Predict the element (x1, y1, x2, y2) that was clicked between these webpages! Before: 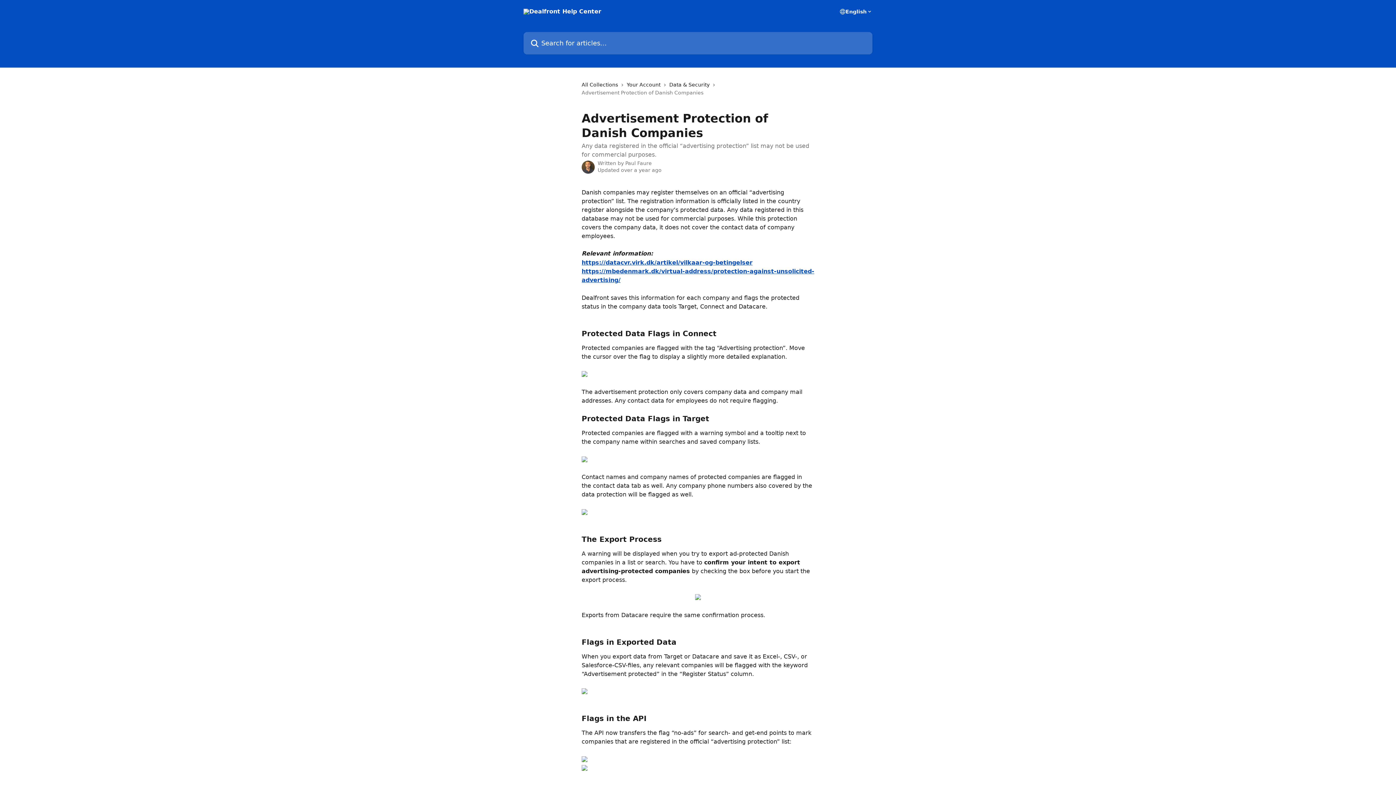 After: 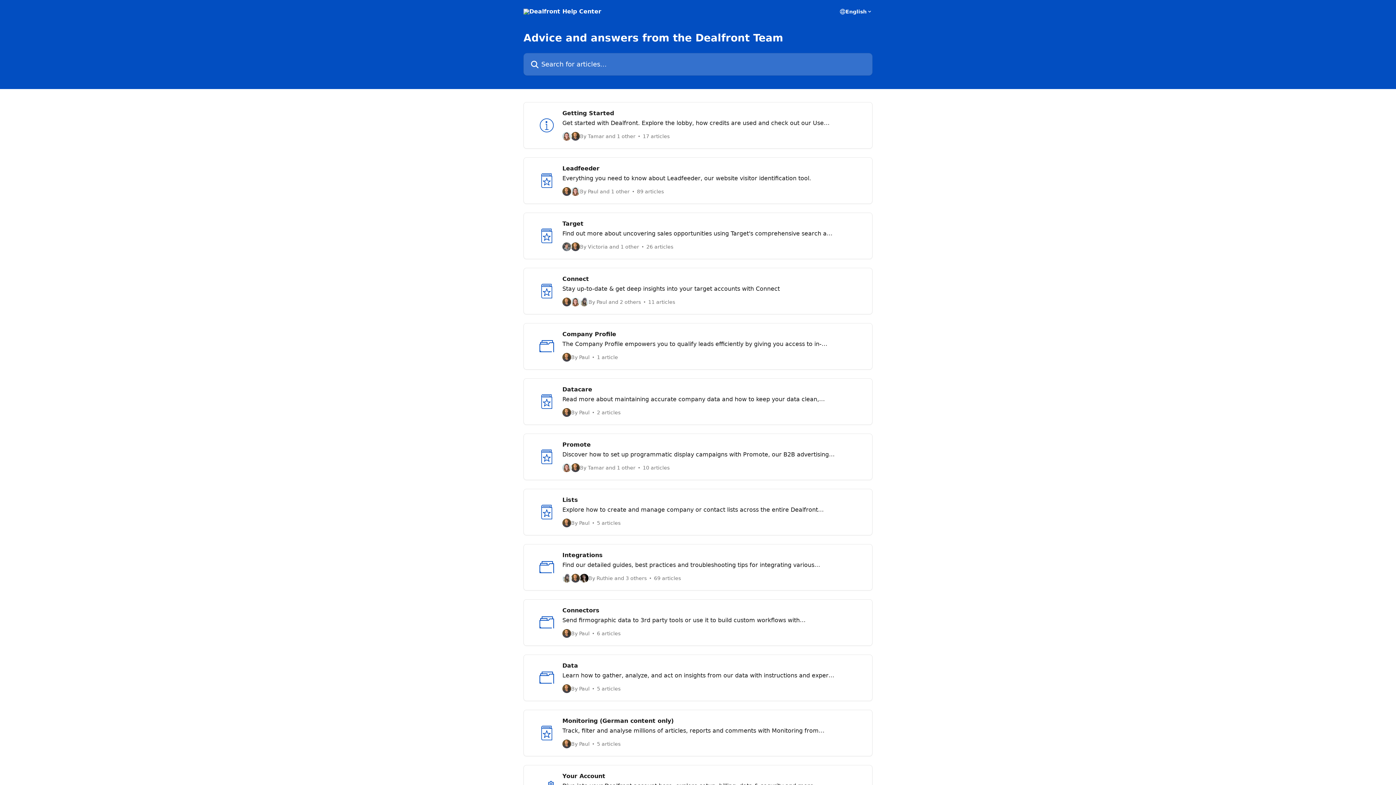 Action: label: All Collections bbox: (581, 80, 621, 88)